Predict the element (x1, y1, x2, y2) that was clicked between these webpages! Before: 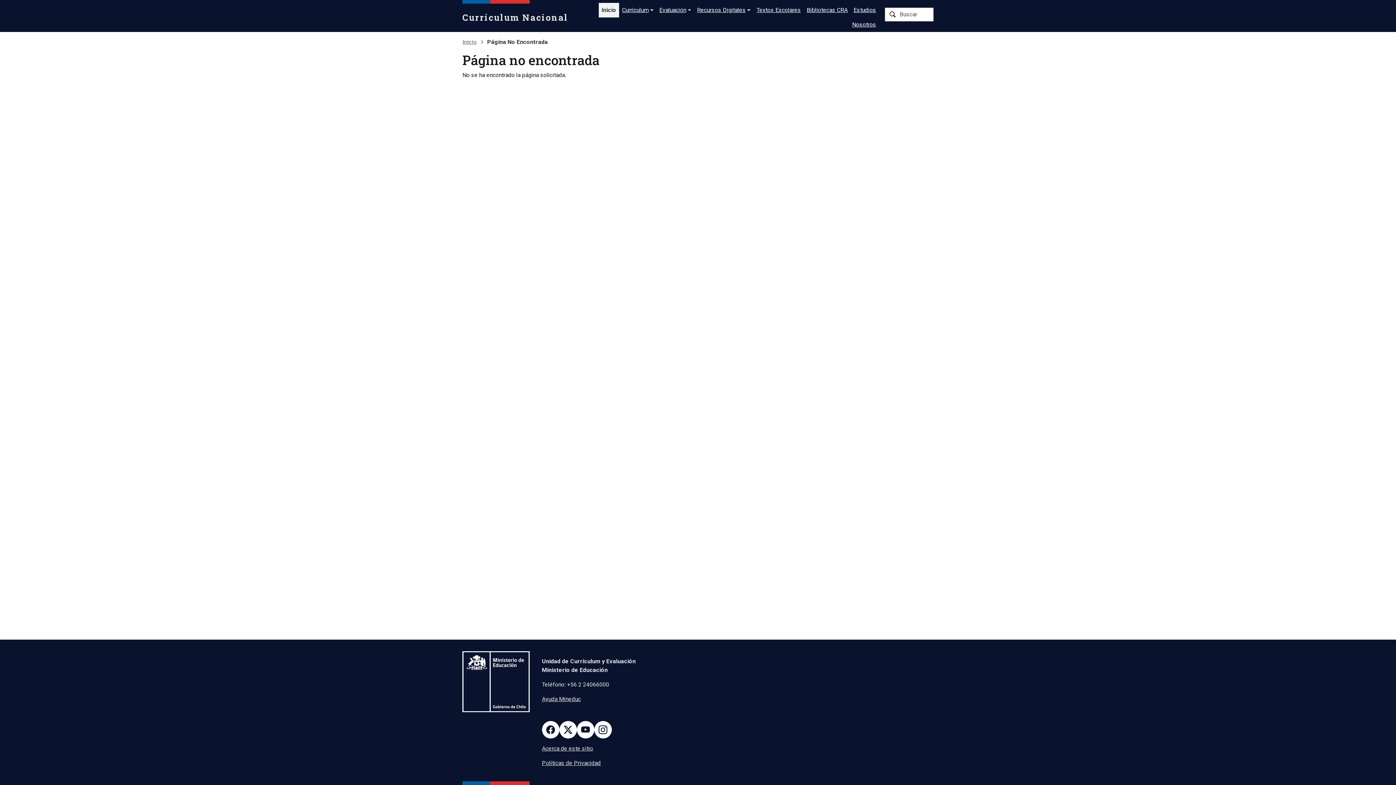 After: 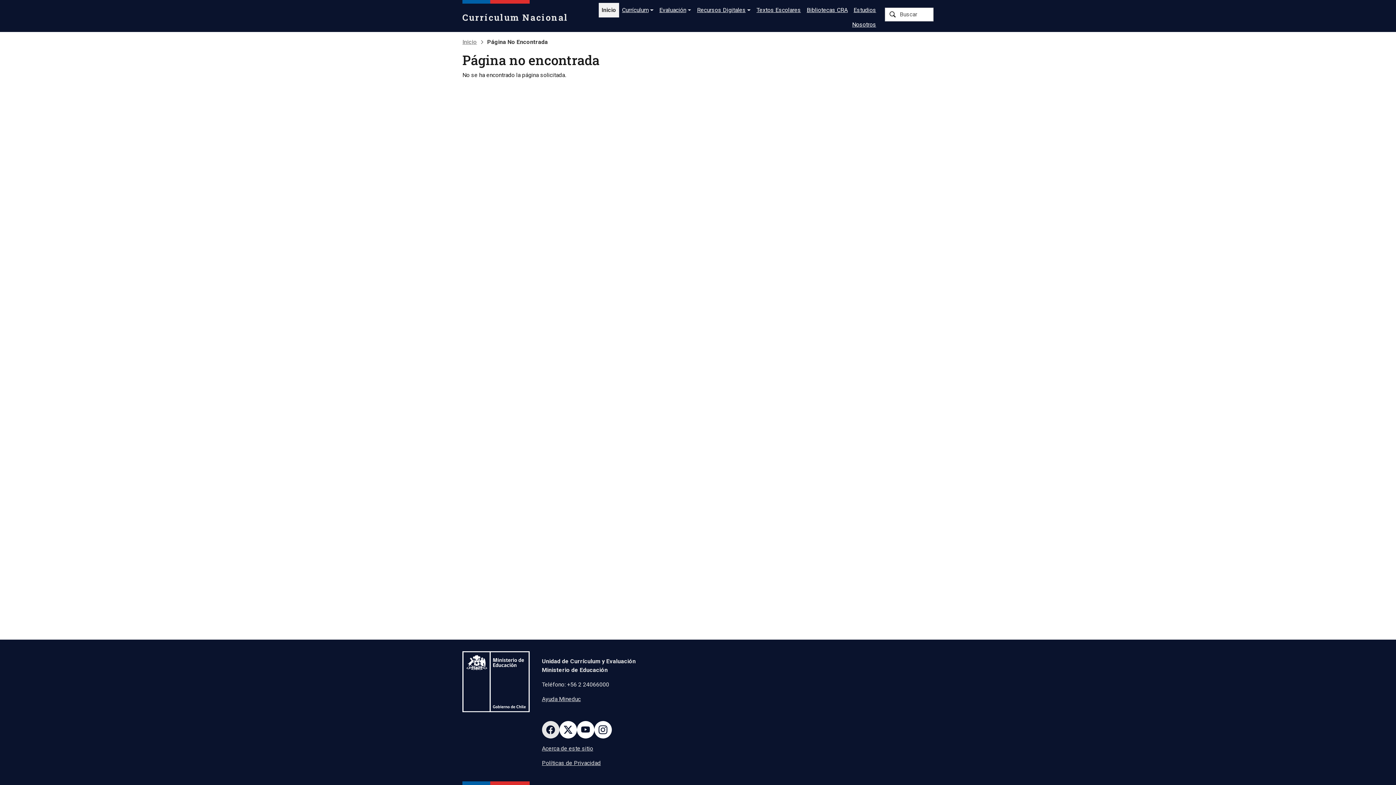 Action: bbox: (542, 721, 559, 738) label: Facebook